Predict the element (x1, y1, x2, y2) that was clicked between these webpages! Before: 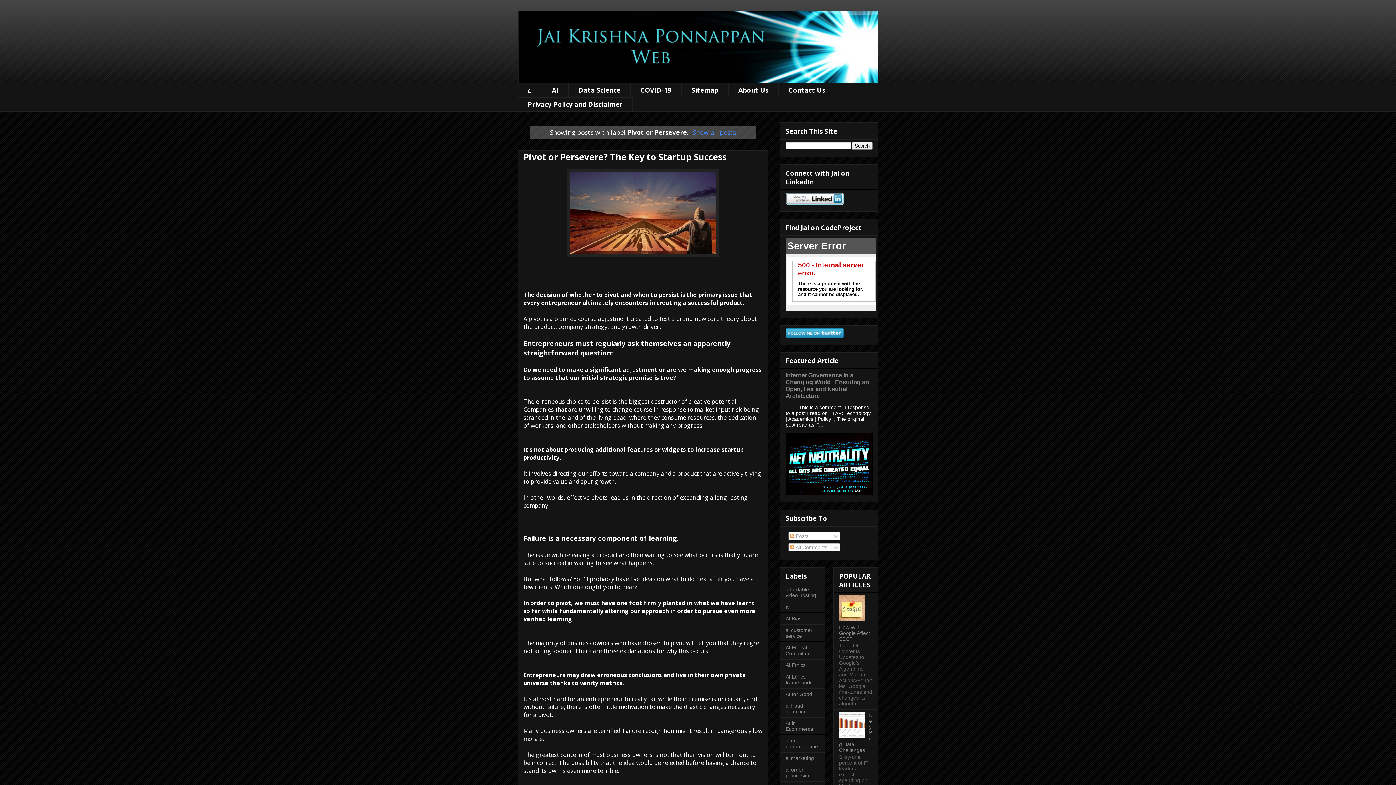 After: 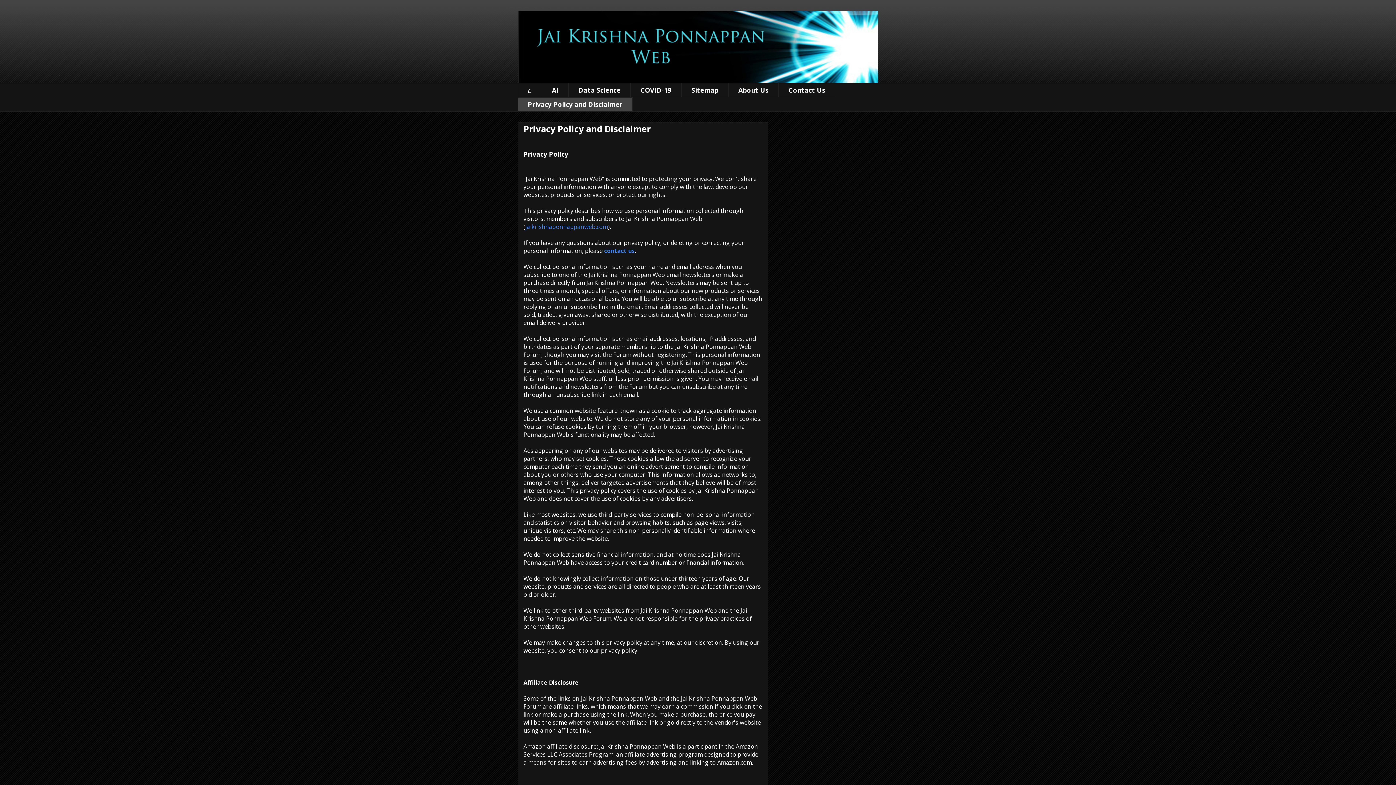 Action: bbox: (517, 97, 632, 111) label: Privacy Policy and Disclaimer